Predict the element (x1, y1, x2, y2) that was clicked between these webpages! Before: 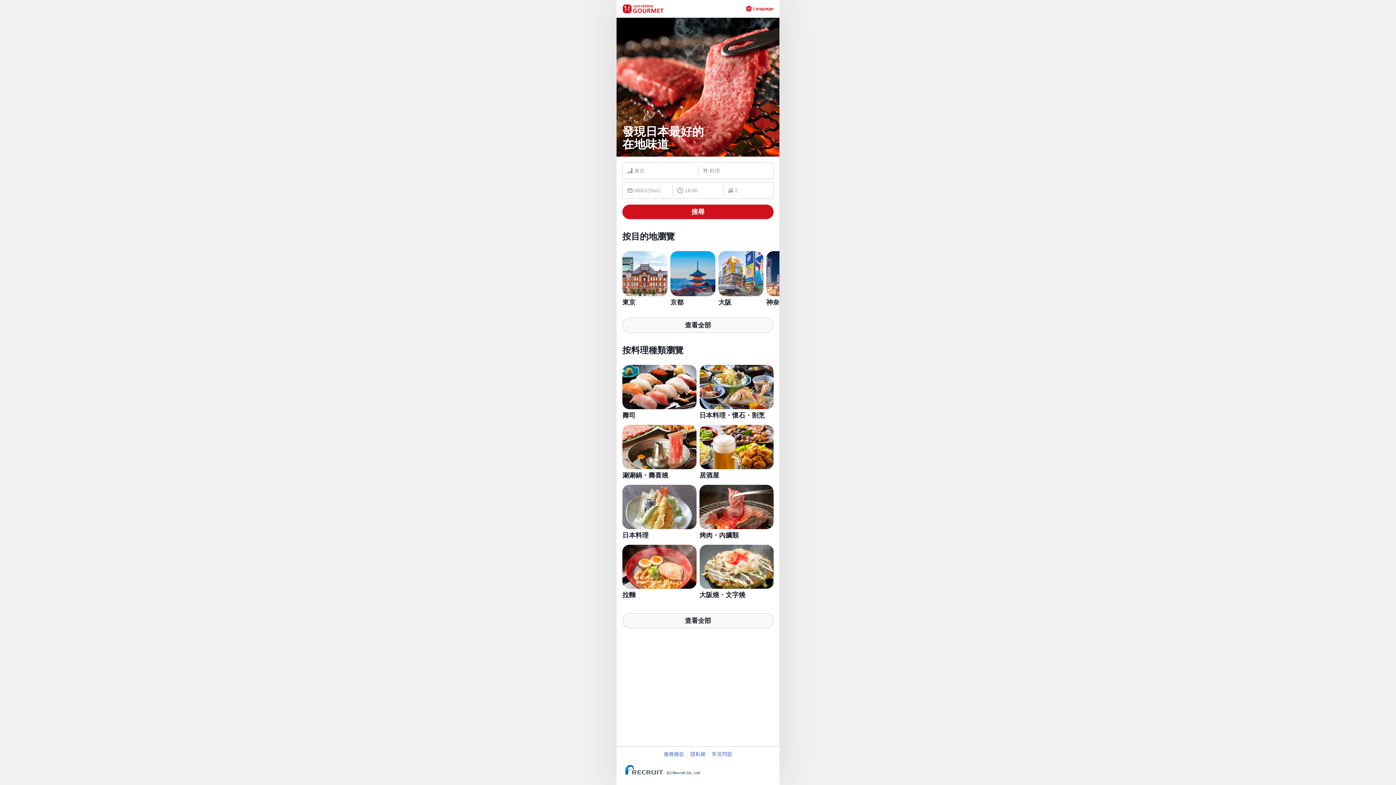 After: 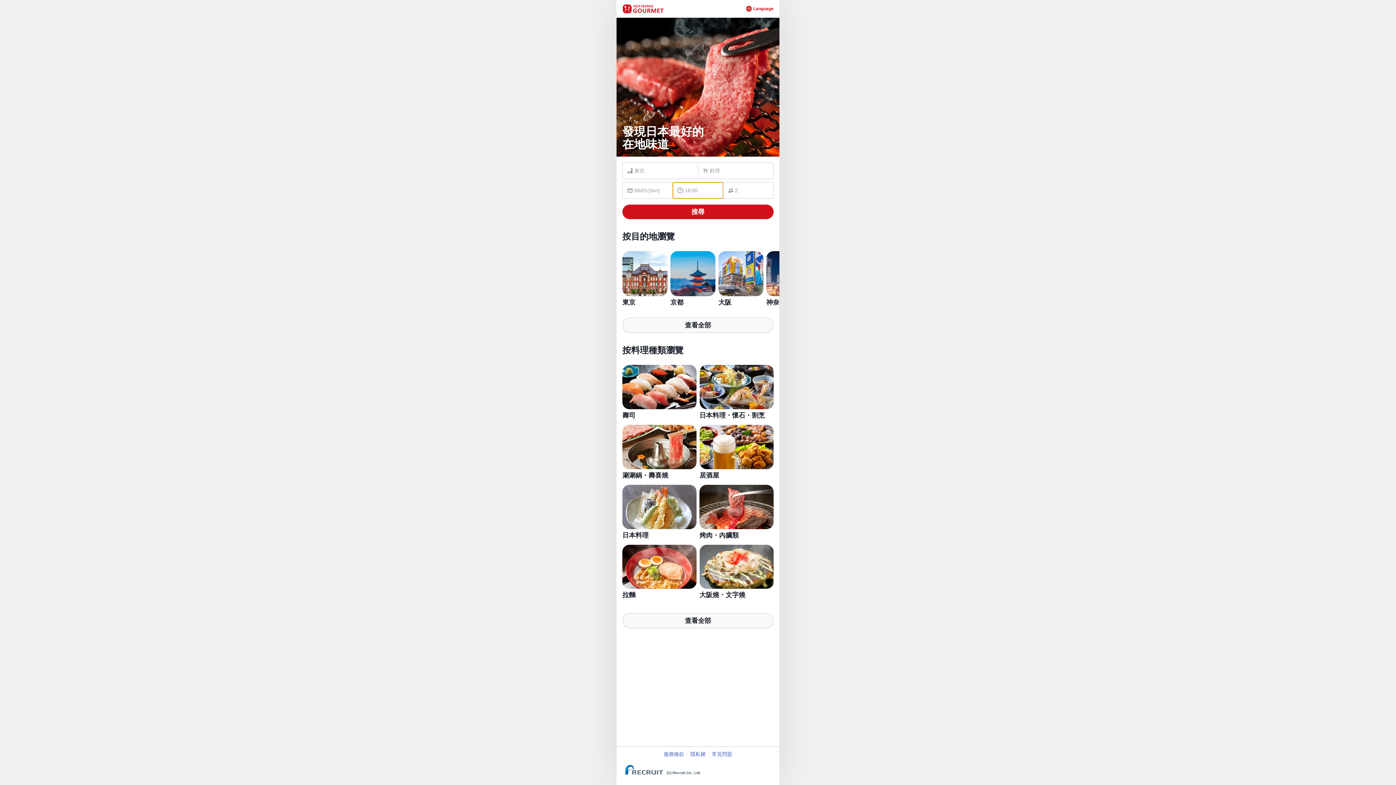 Action: bbox: (673, 182, 723, 198) label: 18:00